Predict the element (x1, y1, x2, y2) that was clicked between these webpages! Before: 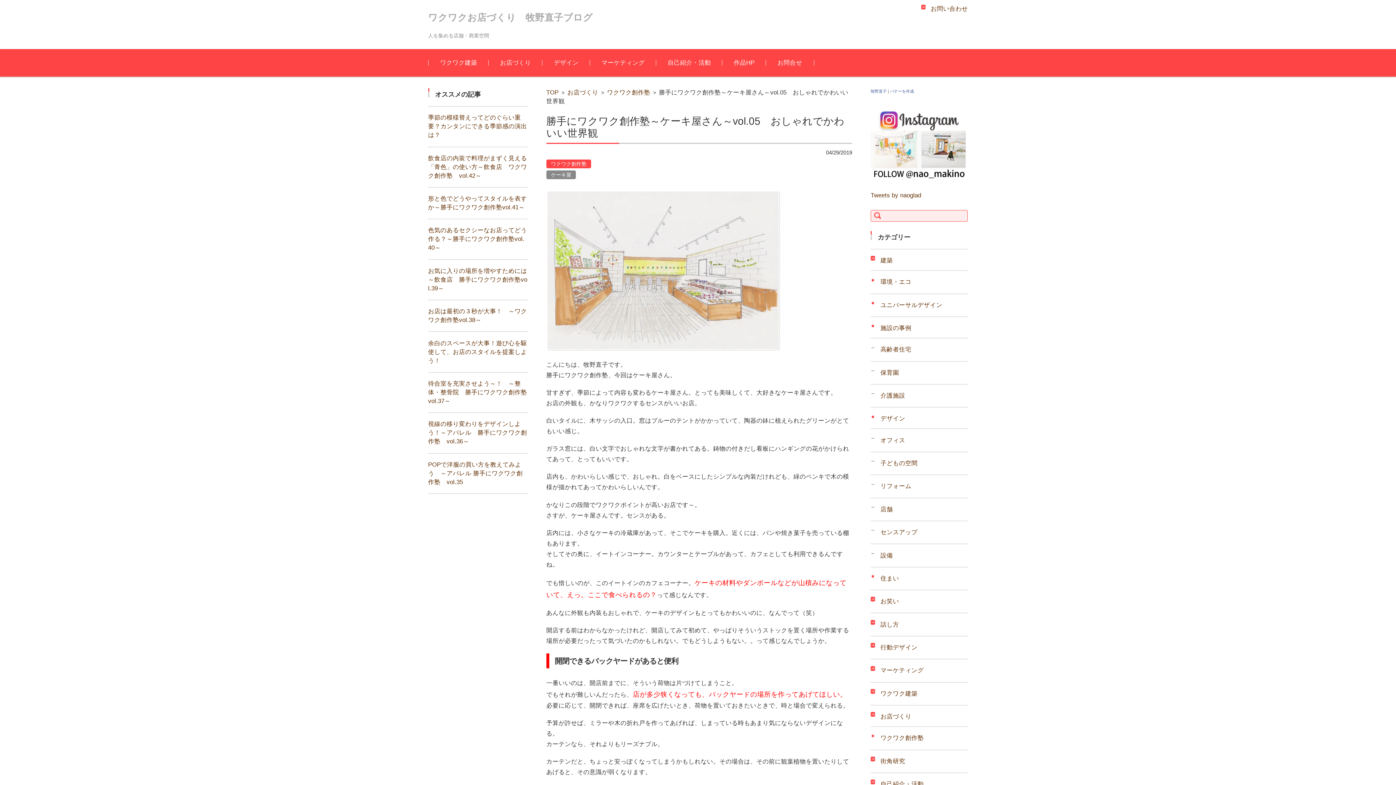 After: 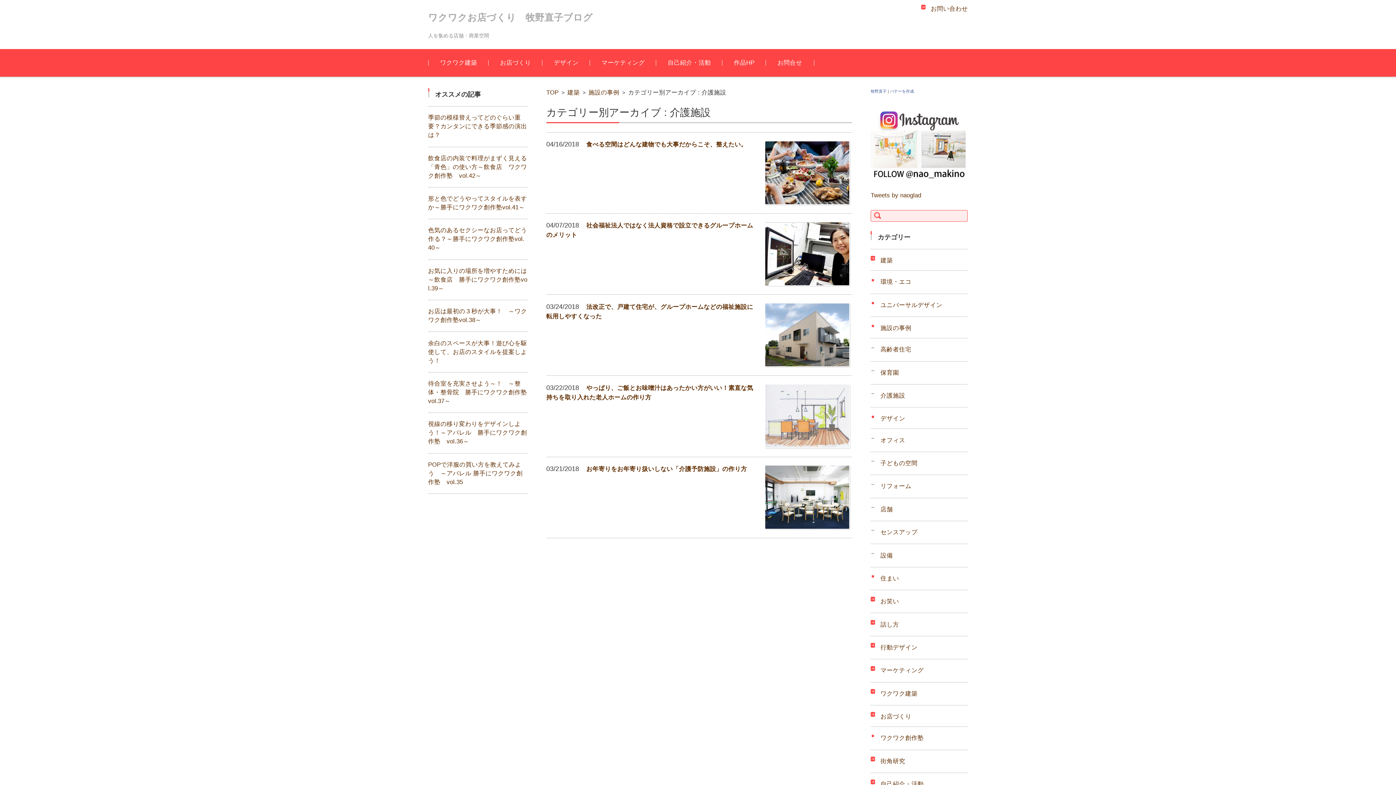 Action: label: 介護施設 bbox: (872, 392, 905, 399)